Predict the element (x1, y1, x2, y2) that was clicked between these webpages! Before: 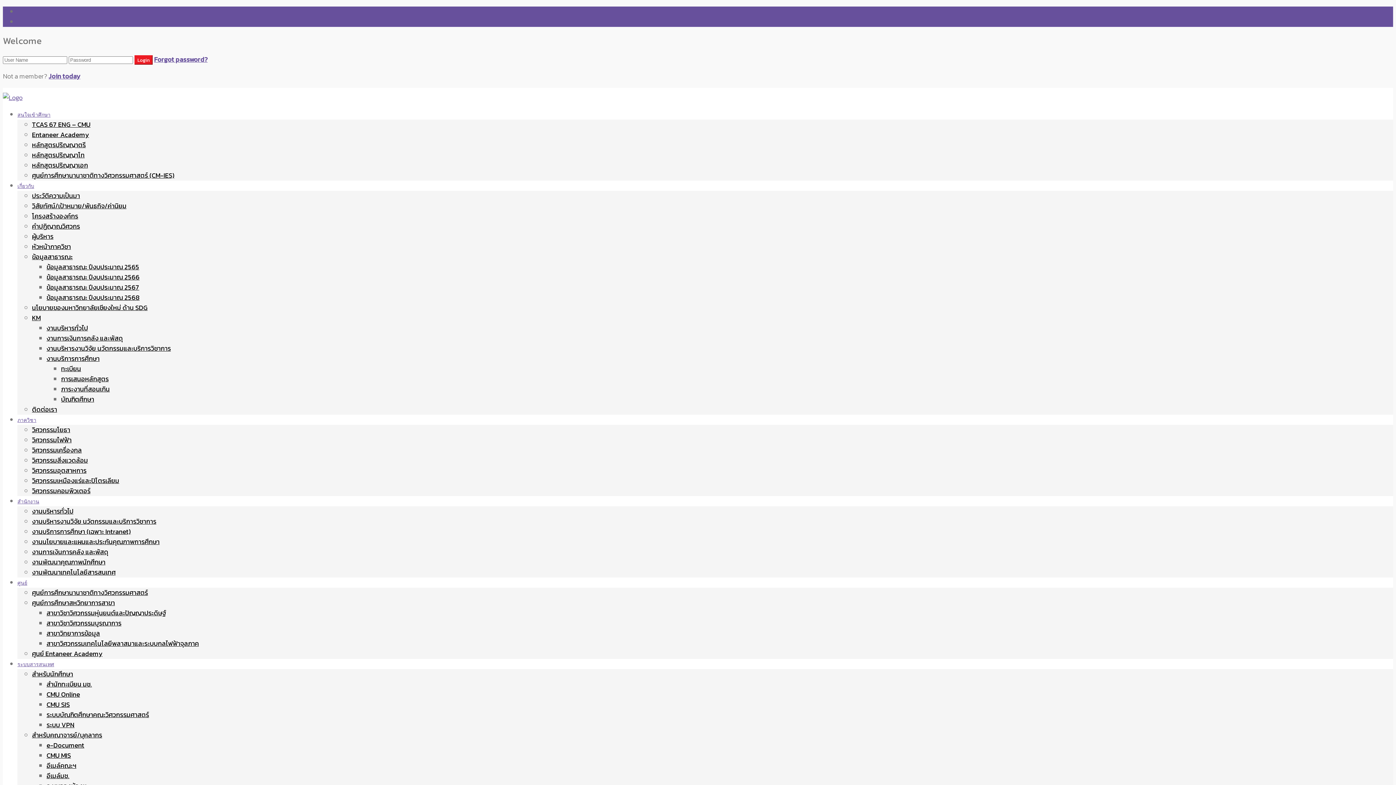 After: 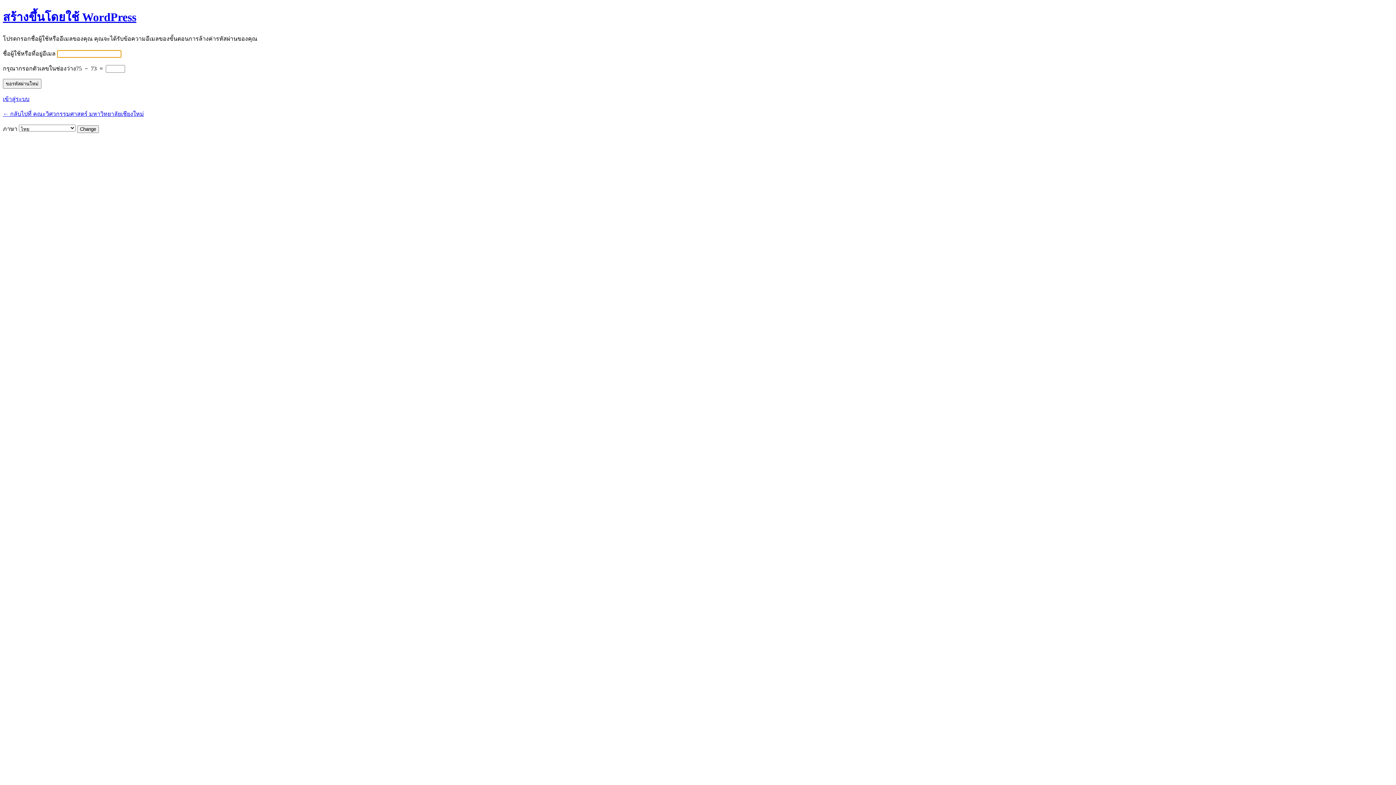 Action: bbox: (154, 54, 207, 64) label: Forgot password?